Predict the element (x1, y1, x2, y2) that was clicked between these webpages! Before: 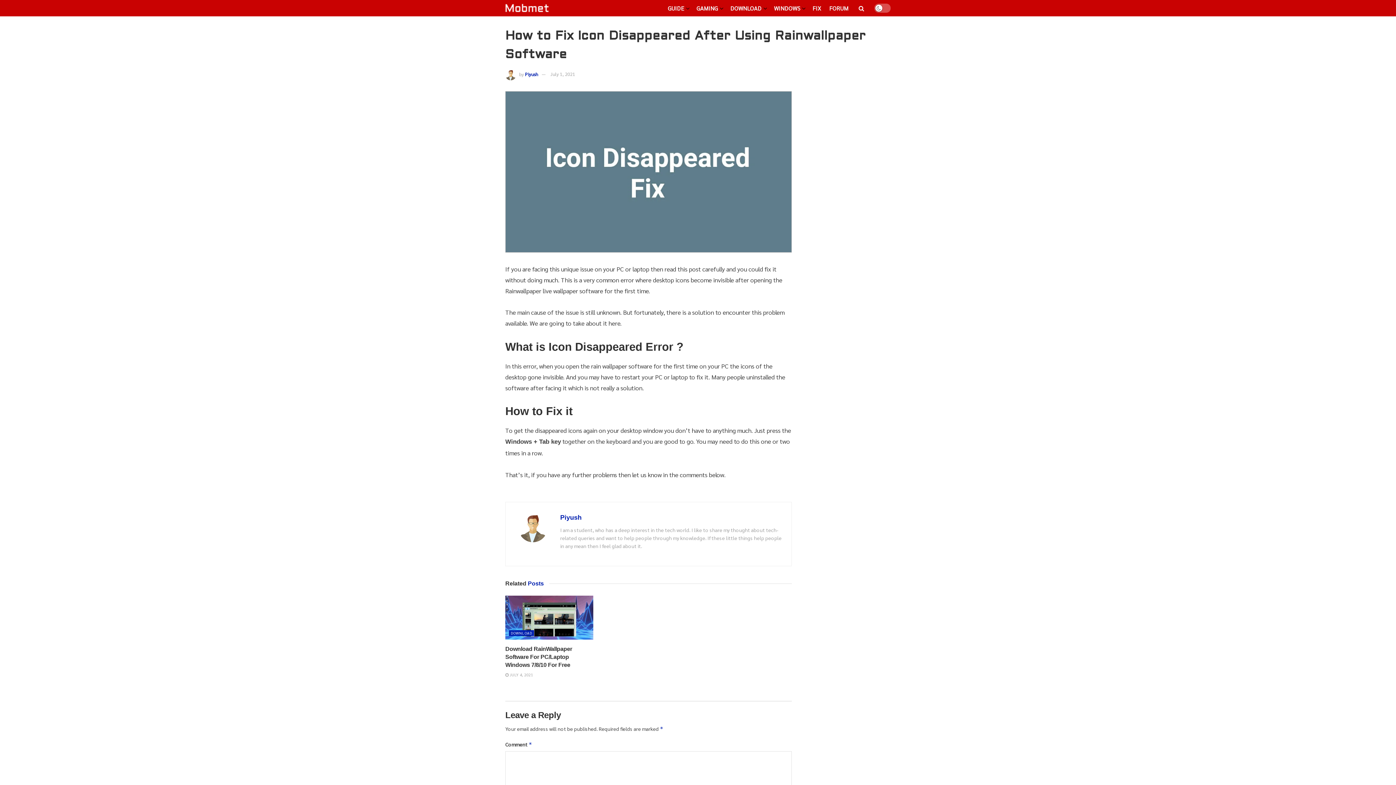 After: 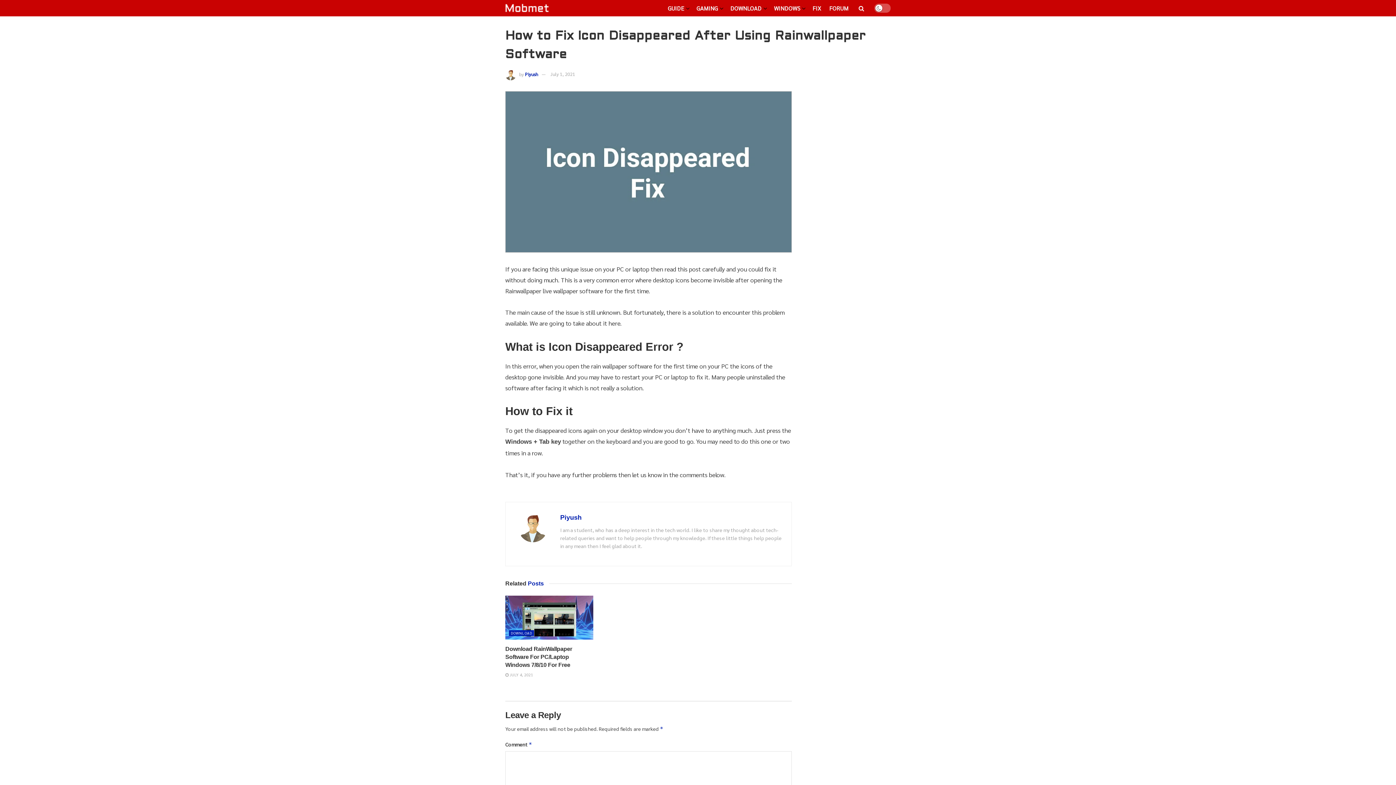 Action: label: July 1, 2021 bbox: (550, 70, 575, 77)